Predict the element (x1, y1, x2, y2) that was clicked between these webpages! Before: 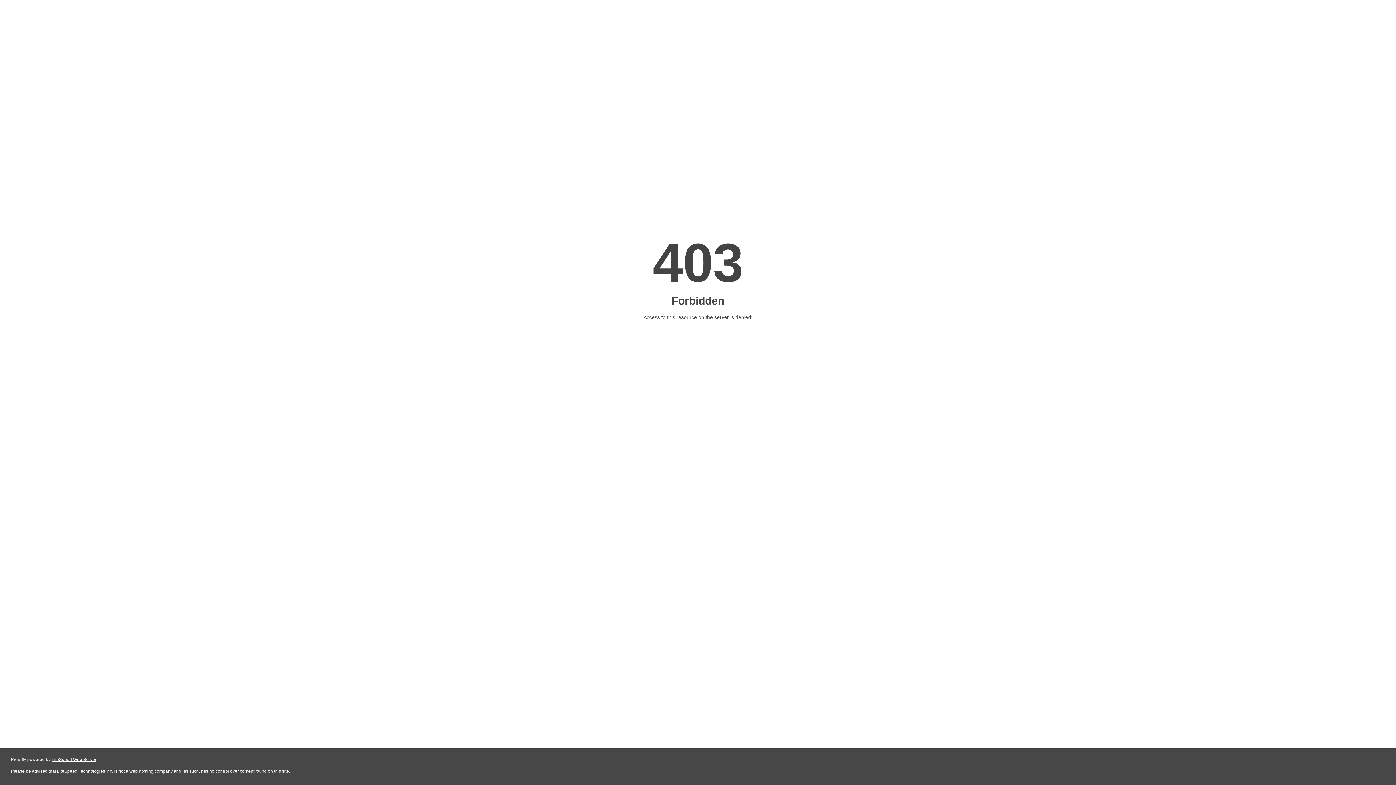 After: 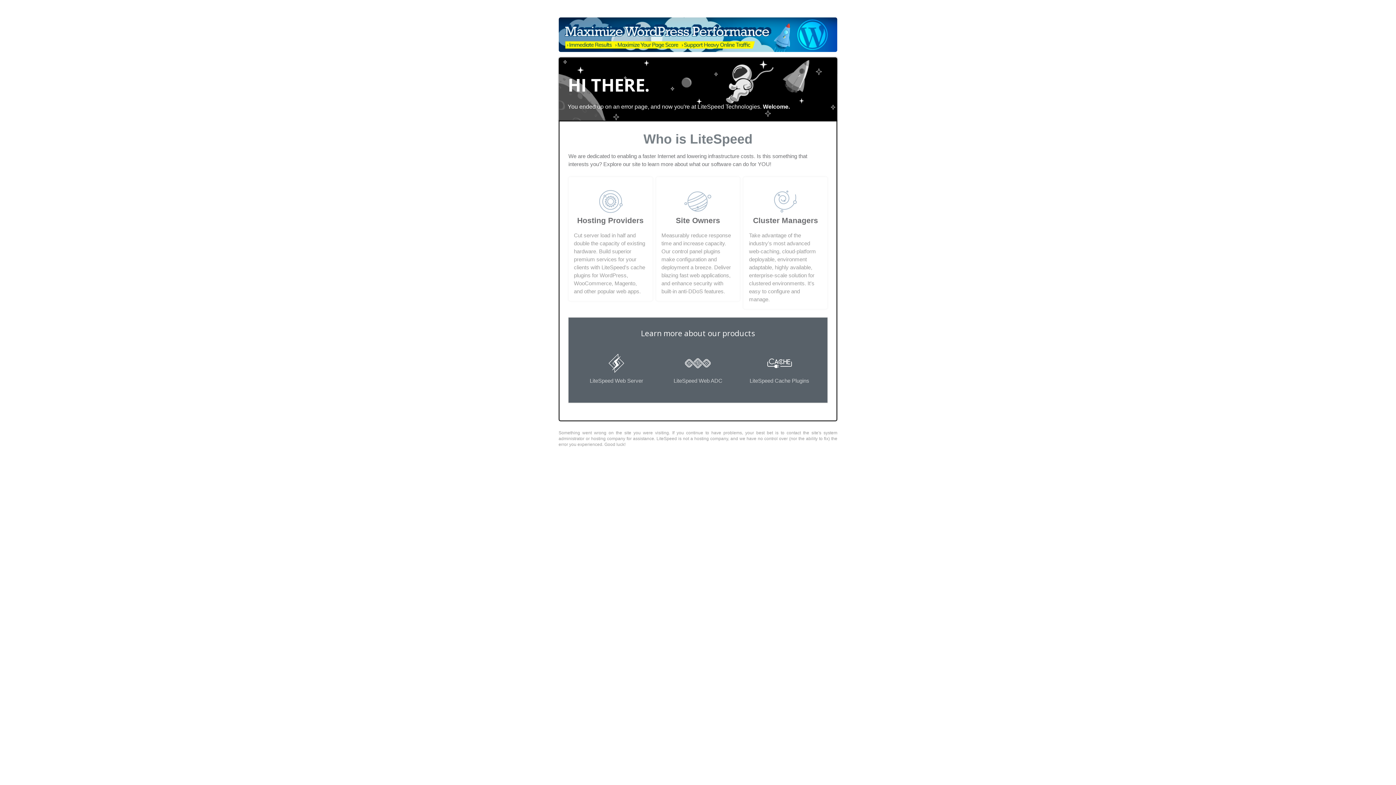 Action: label: LiteSpeed Web Server bbox: (51, 757, 96, 762)